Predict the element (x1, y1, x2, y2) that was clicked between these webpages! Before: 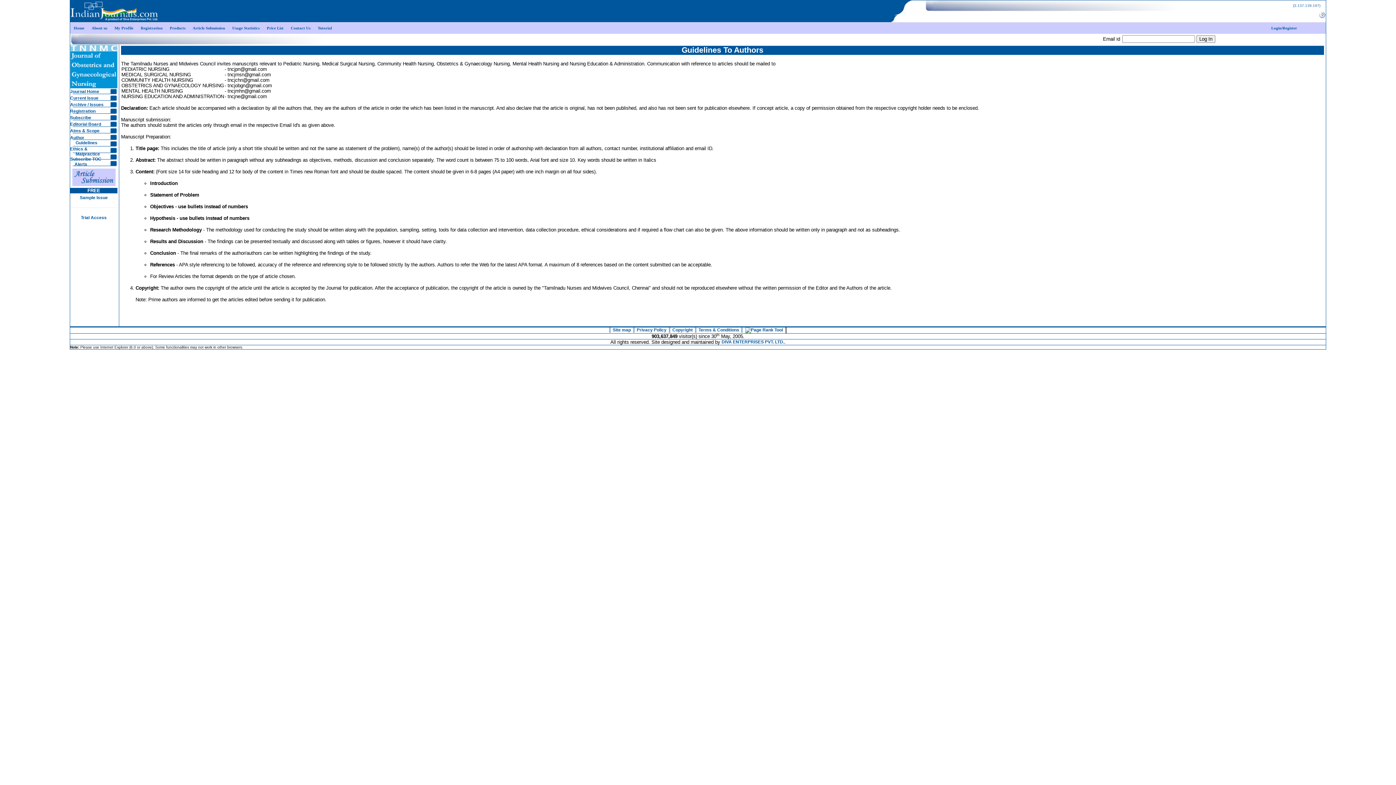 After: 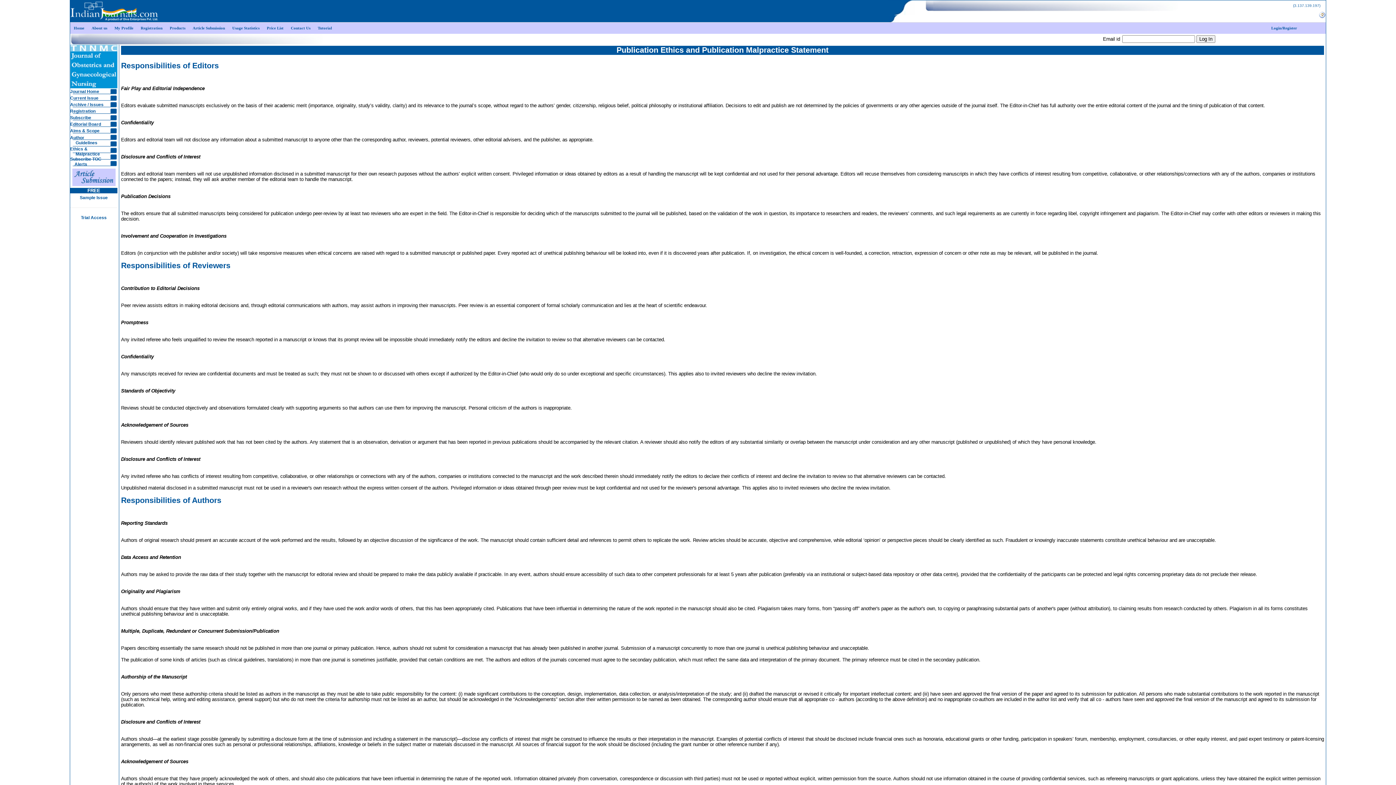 Action: bbox: (70, 146, 100, 156) label: Ethics &
  Malpractice